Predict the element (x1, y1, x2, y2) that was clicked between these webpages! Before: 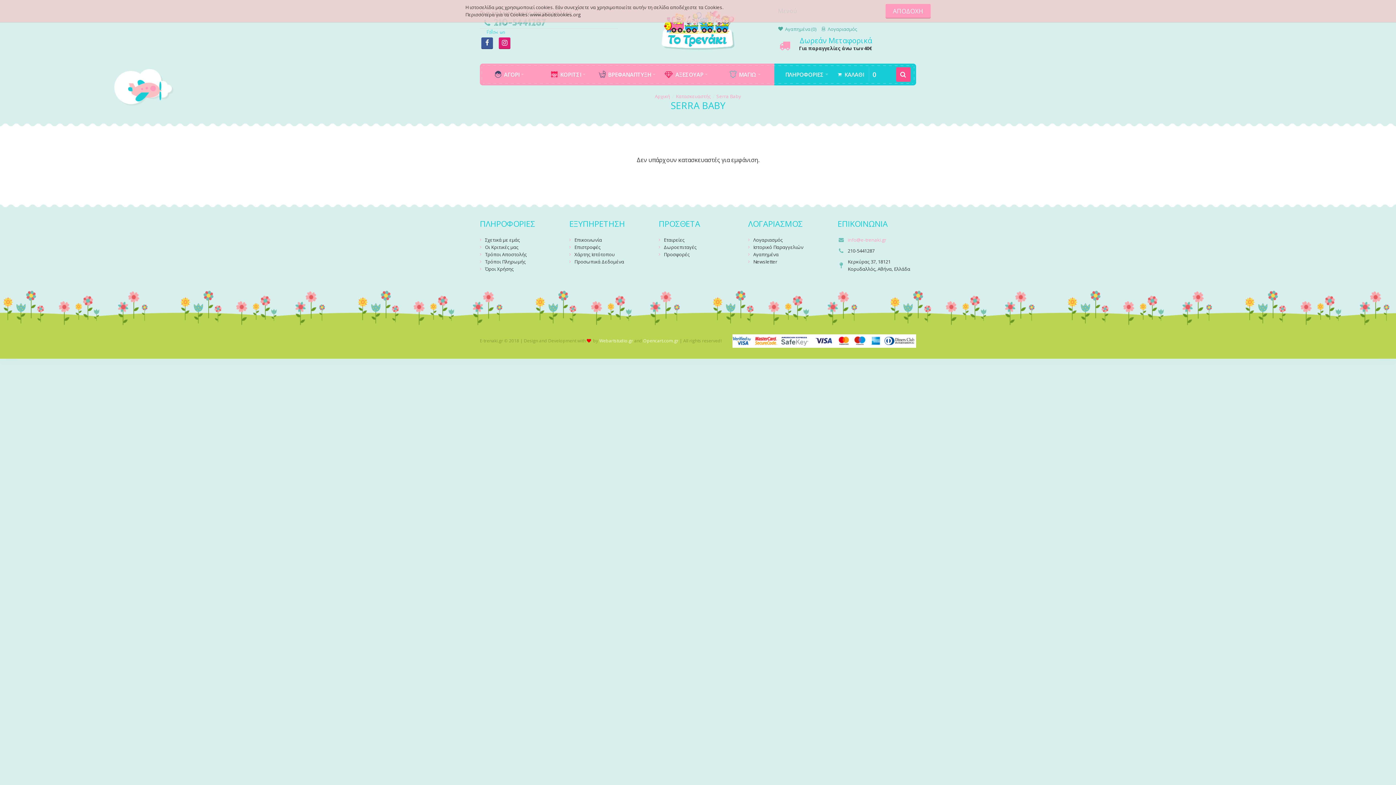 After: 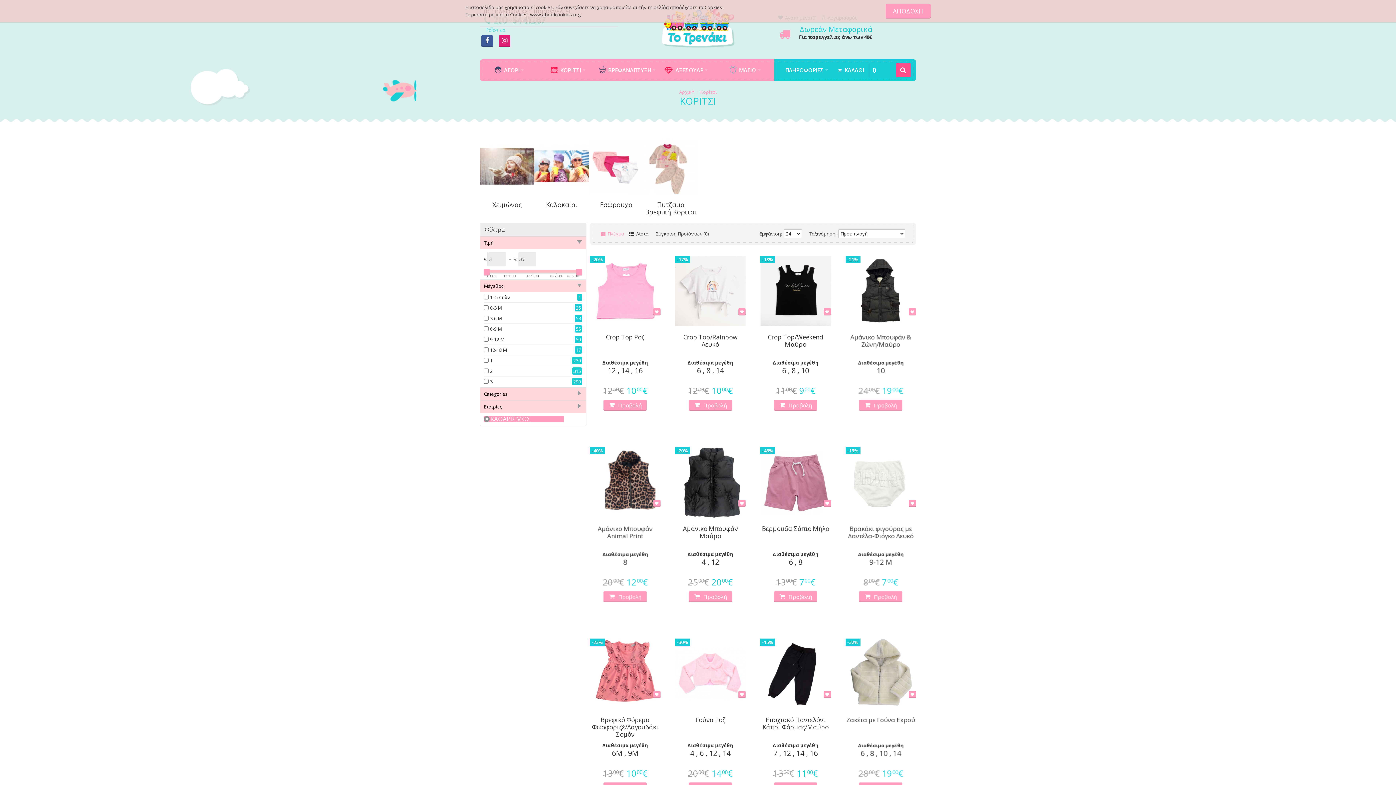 Action: bbox: (538, 67, 597, 81) label: ΚΟΡΙΤΣΙ